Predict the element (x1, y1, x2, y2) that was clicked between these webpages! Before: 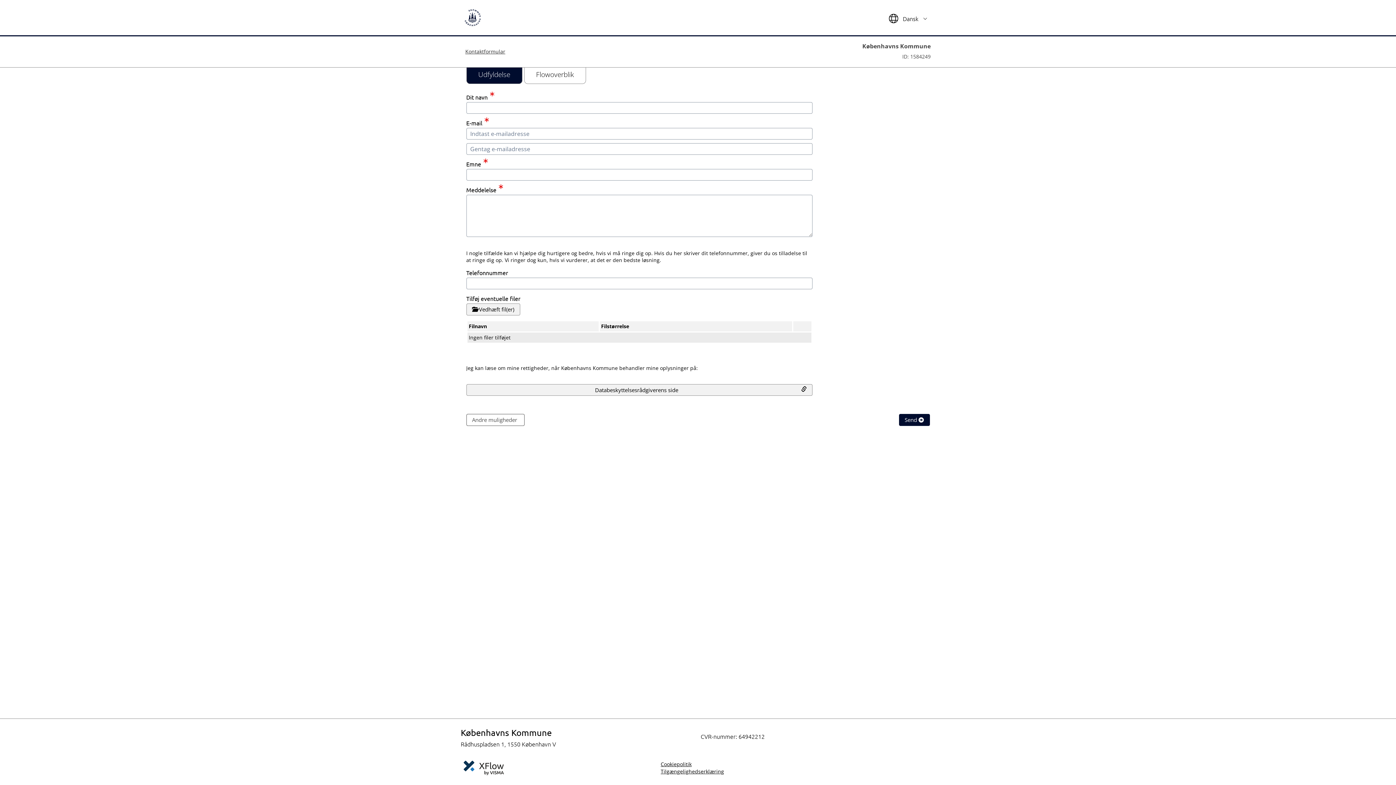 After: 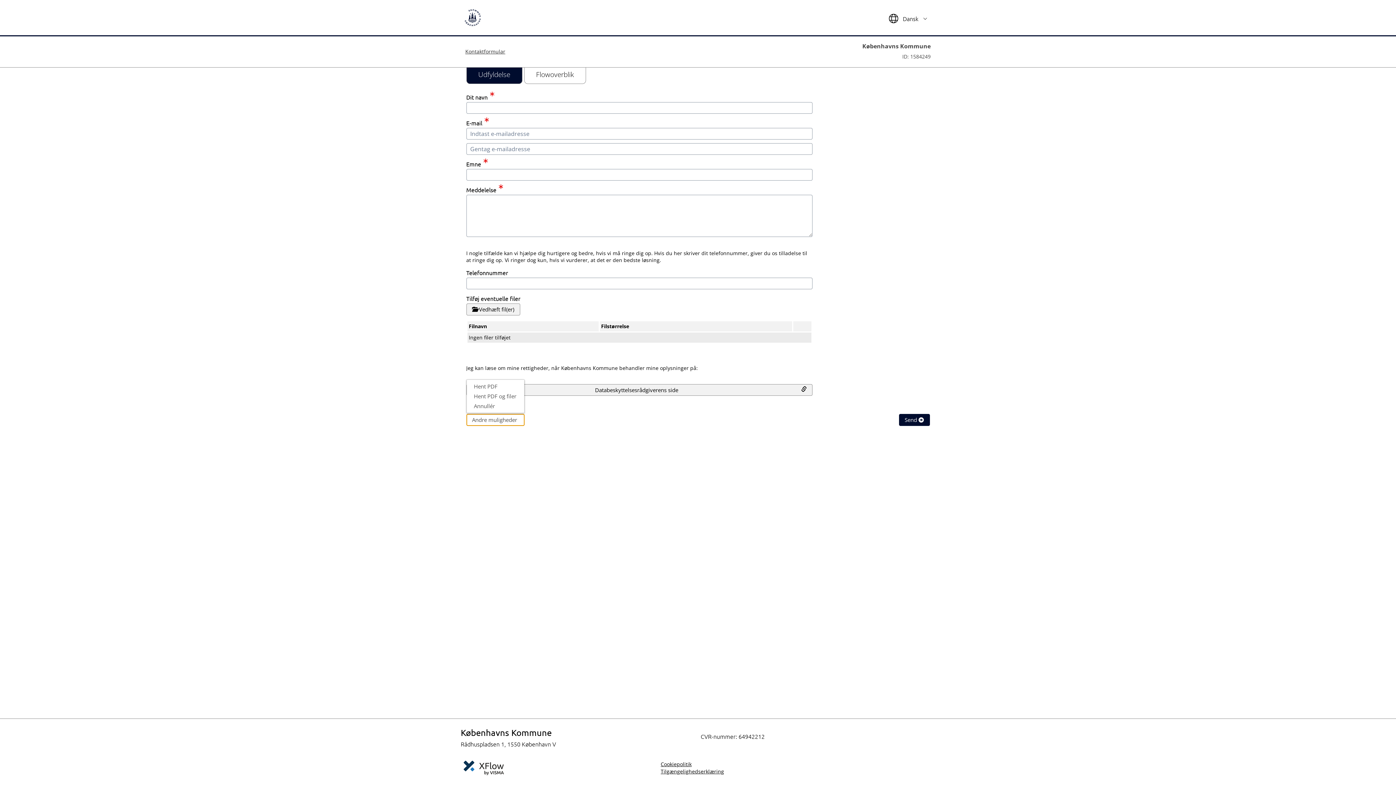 Action: label: Andre muligheder 
Toggle Dropup bbox: (466, 414, 524, 426)